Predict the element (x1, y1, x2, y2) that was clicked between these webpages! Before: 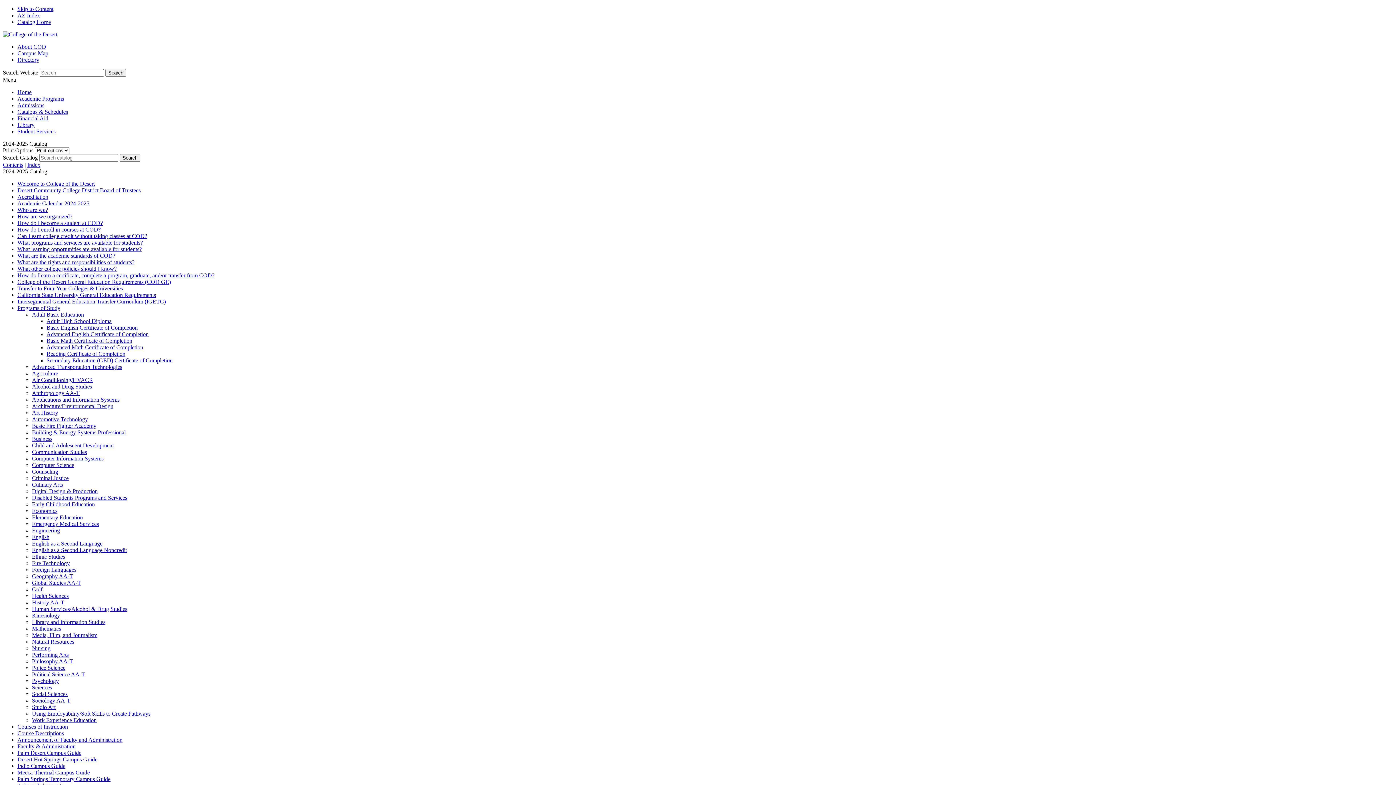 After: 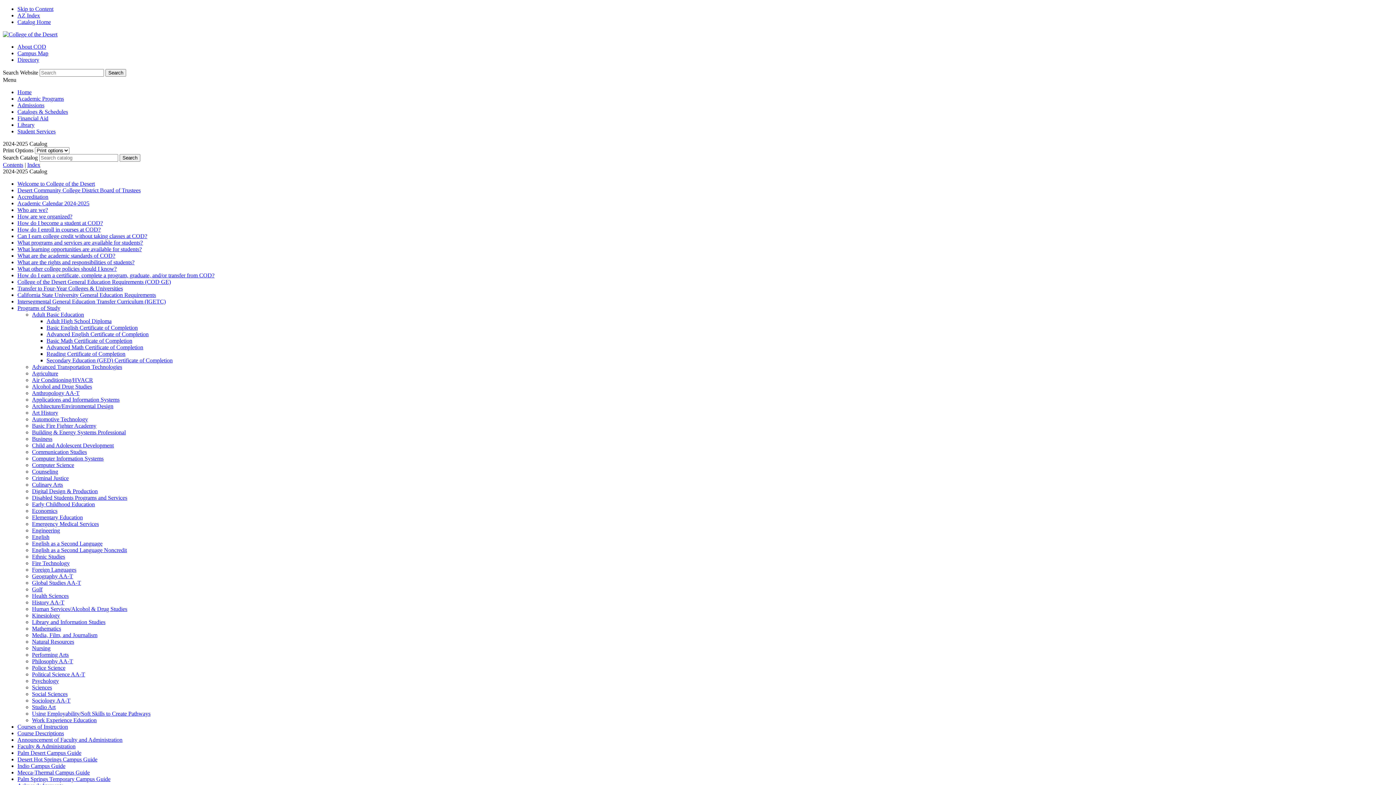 Action: label: Secondary Education (GED) Certificate of Completion bbox: (46, 357, 172, 363)